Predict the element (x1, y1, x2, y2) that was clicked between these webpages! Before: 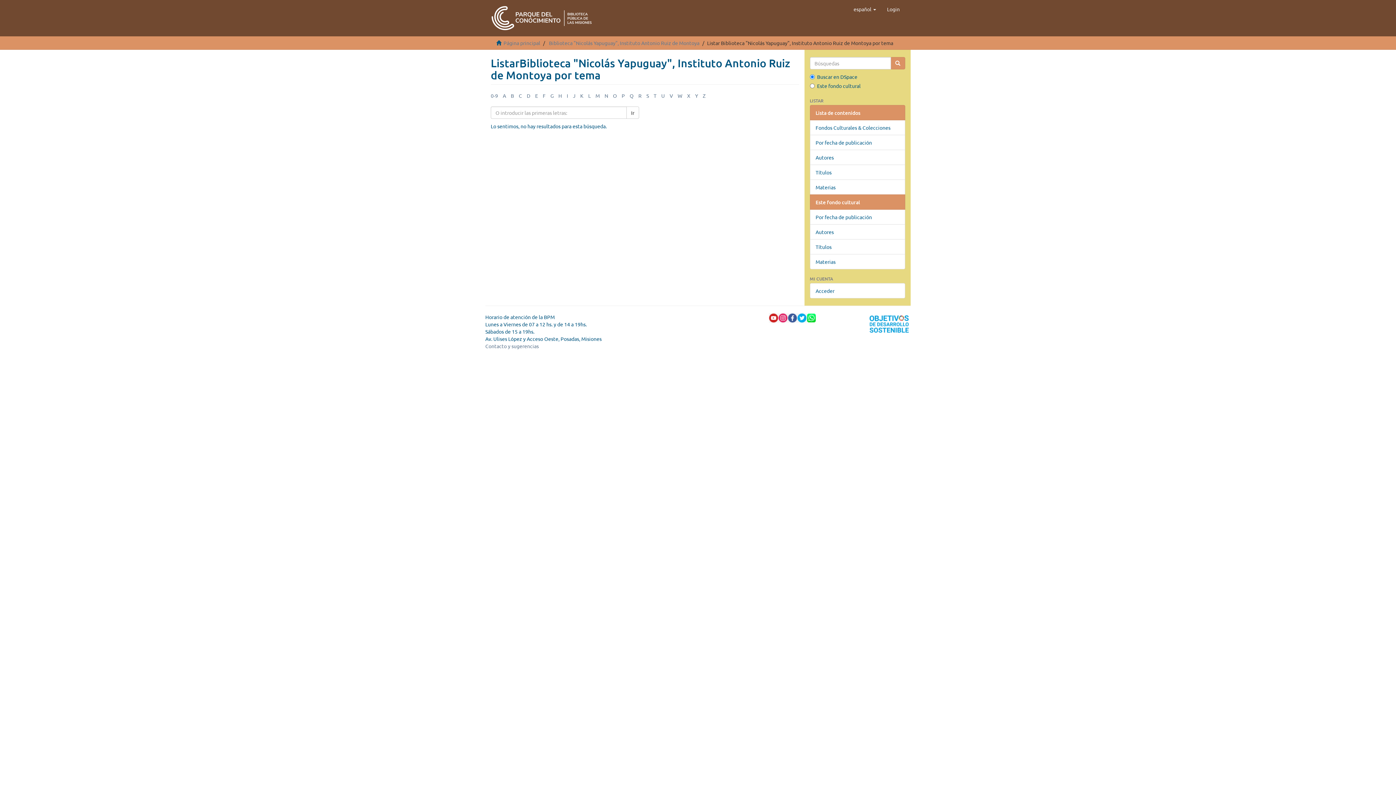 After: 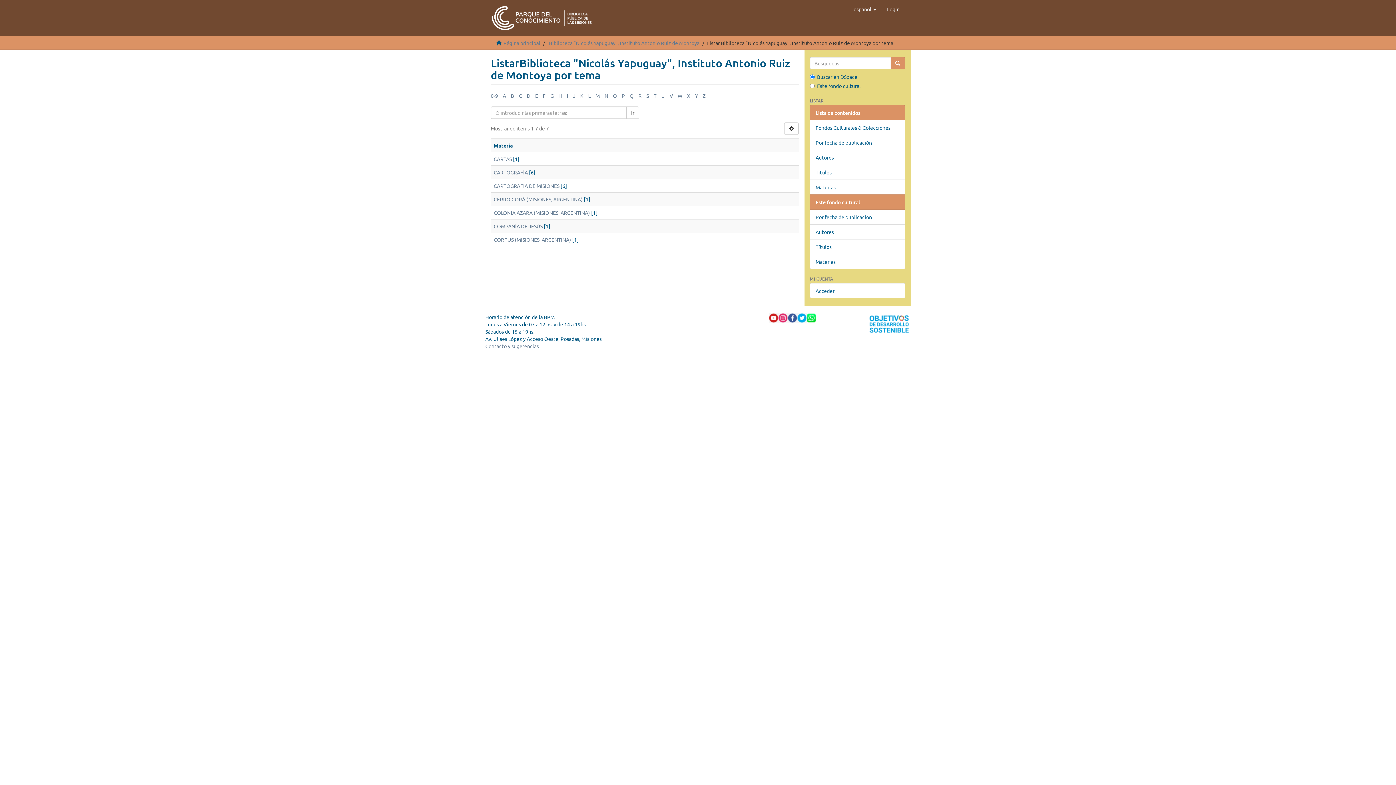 Action: label: C bbox: (518, 92, 522, 98)